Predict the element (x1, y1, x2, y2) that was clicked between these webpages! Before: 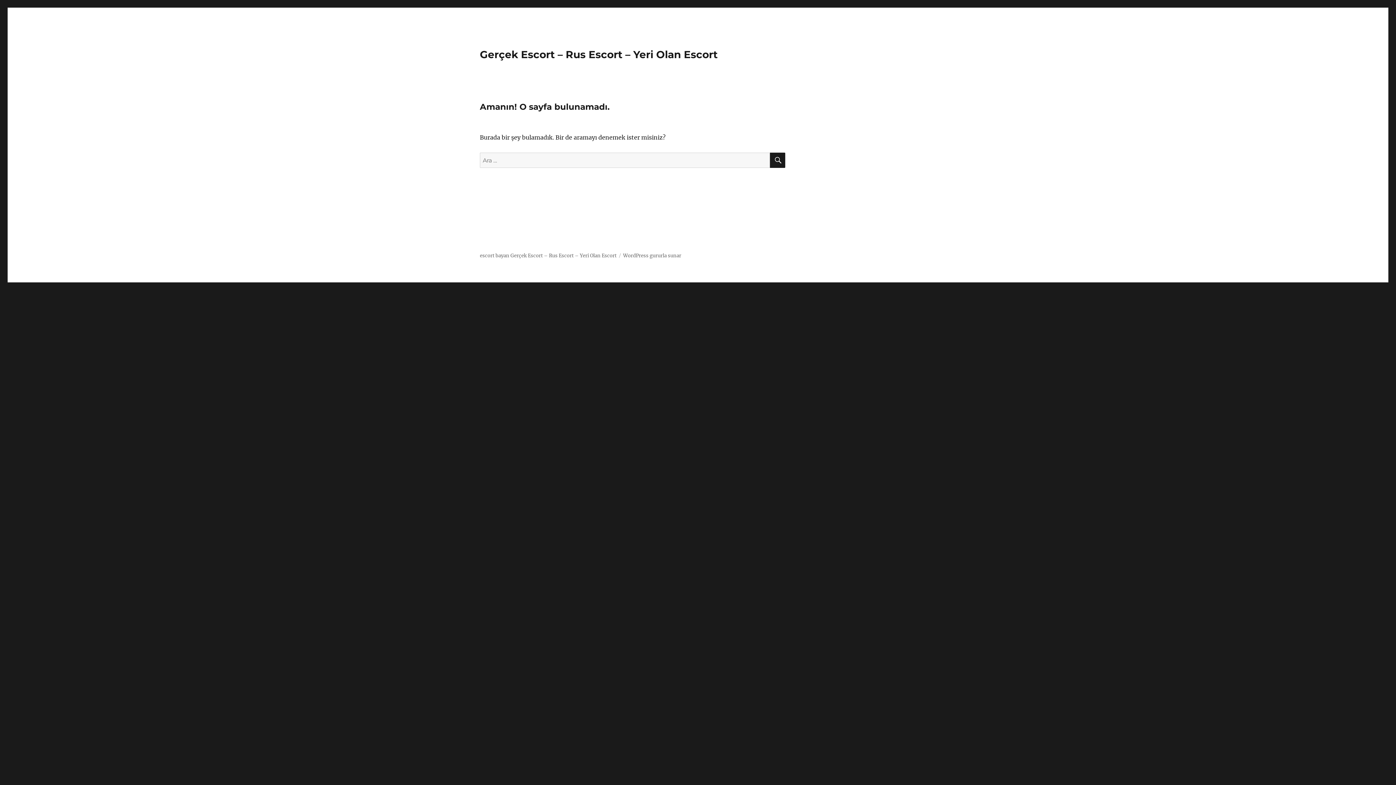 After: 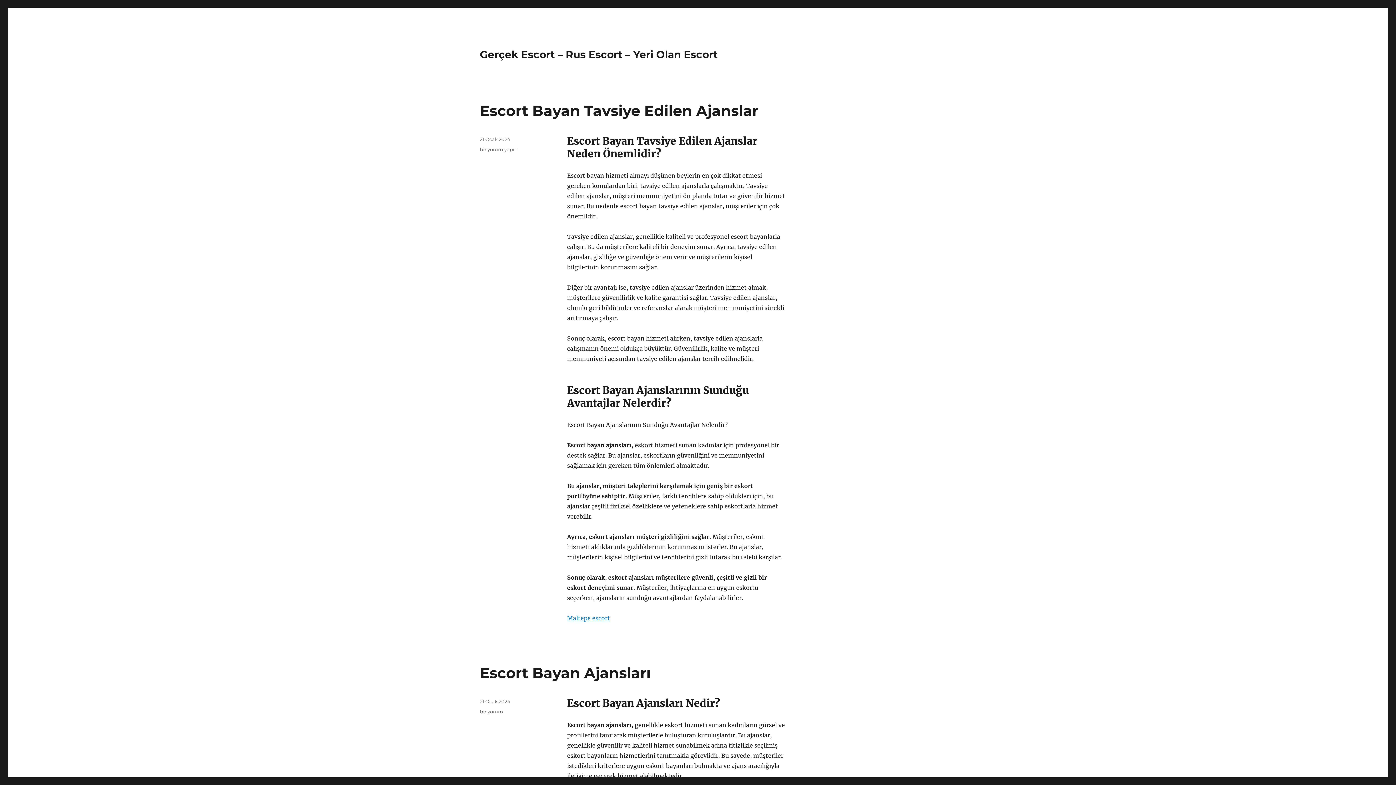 Action: label: Gerçek Escort – Rus Escort – Yeri Olan Escort bbox: (480, 48, 717, 60)